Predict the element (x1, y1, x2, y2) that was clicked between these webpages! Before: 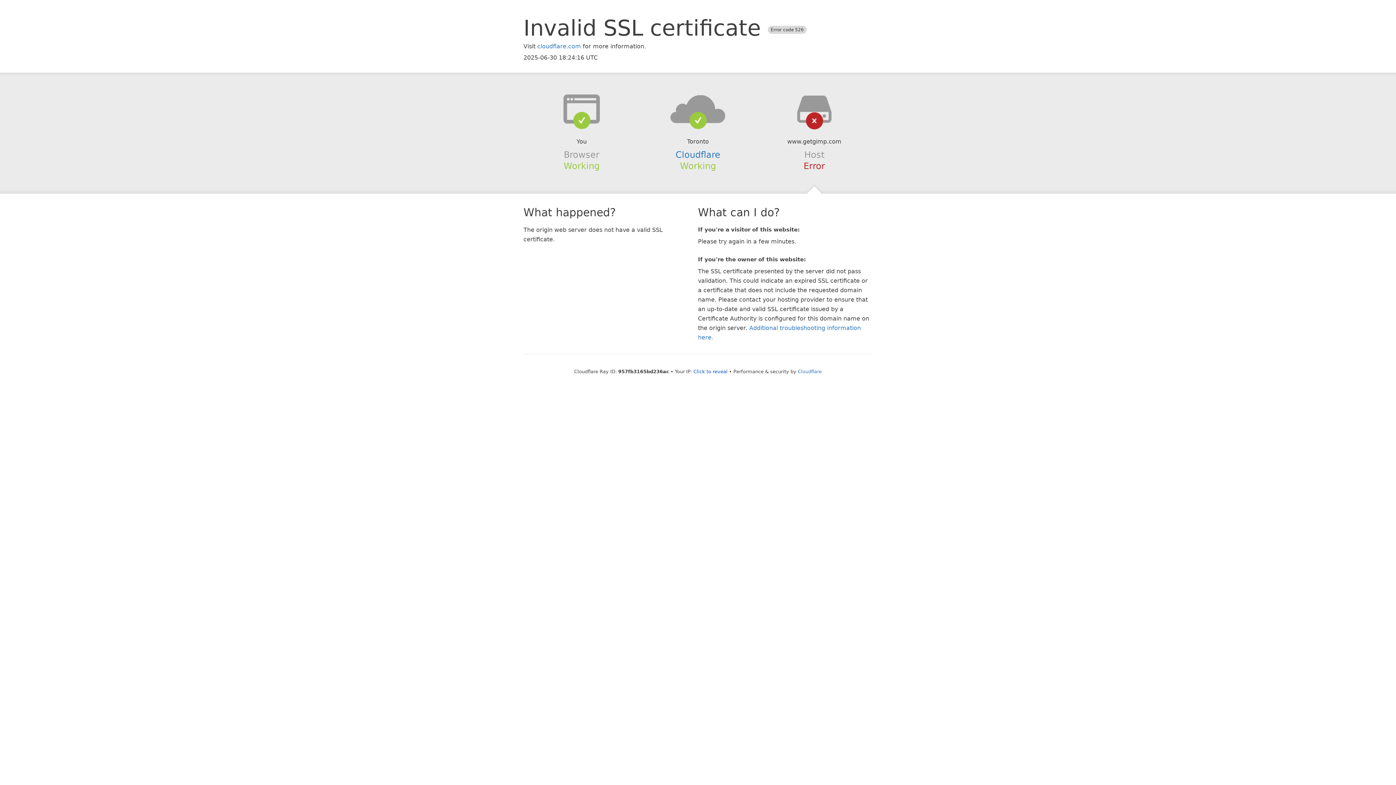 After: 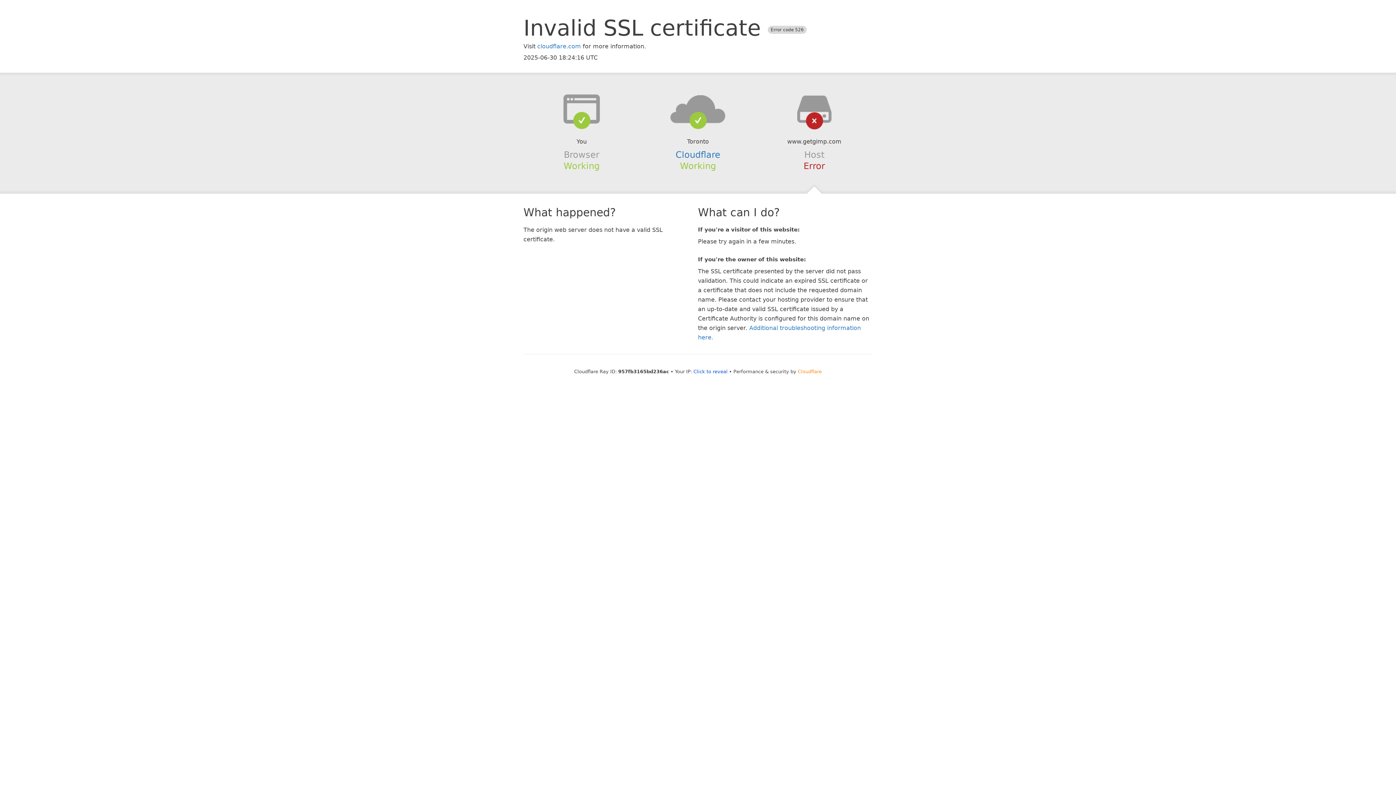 Action: label: Cloudflare bbox: (798, 368, 822, 374)